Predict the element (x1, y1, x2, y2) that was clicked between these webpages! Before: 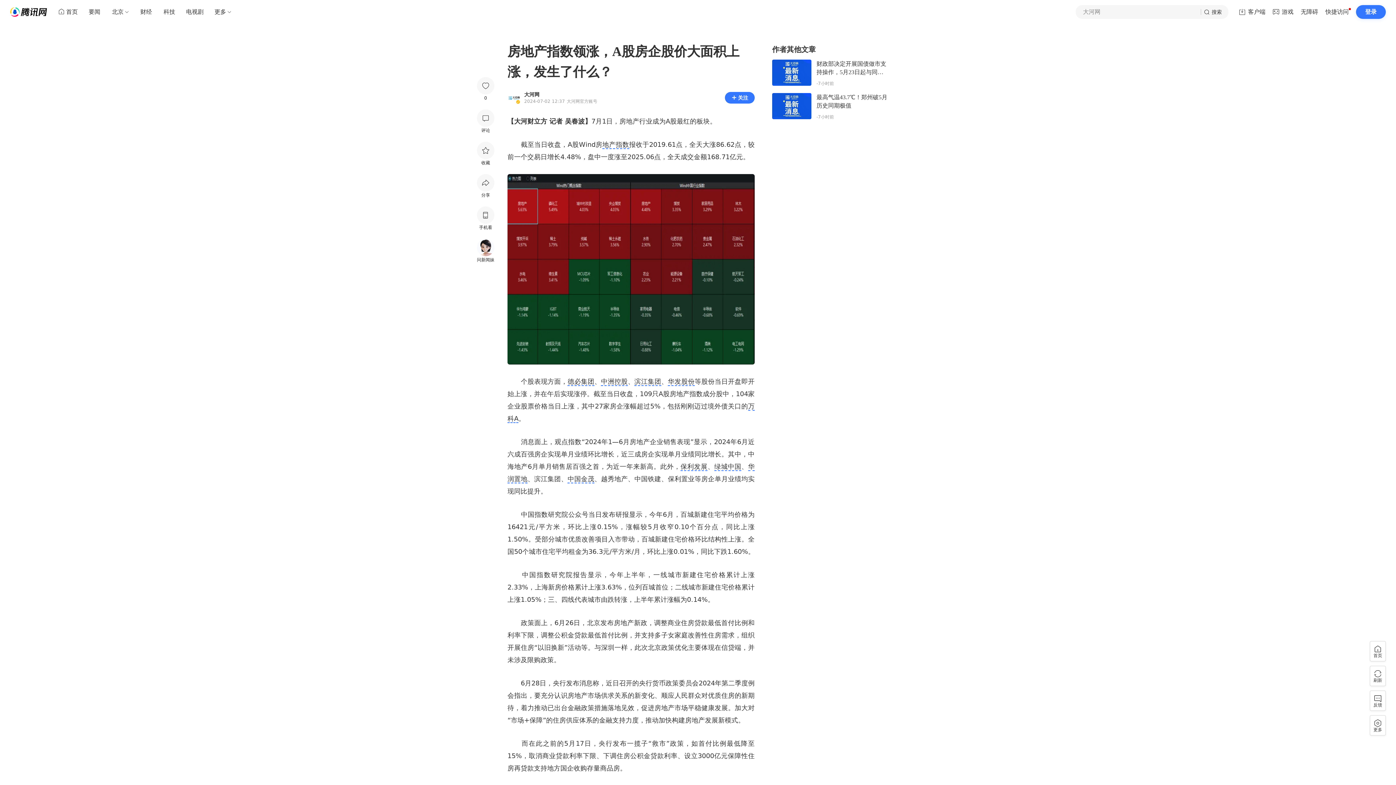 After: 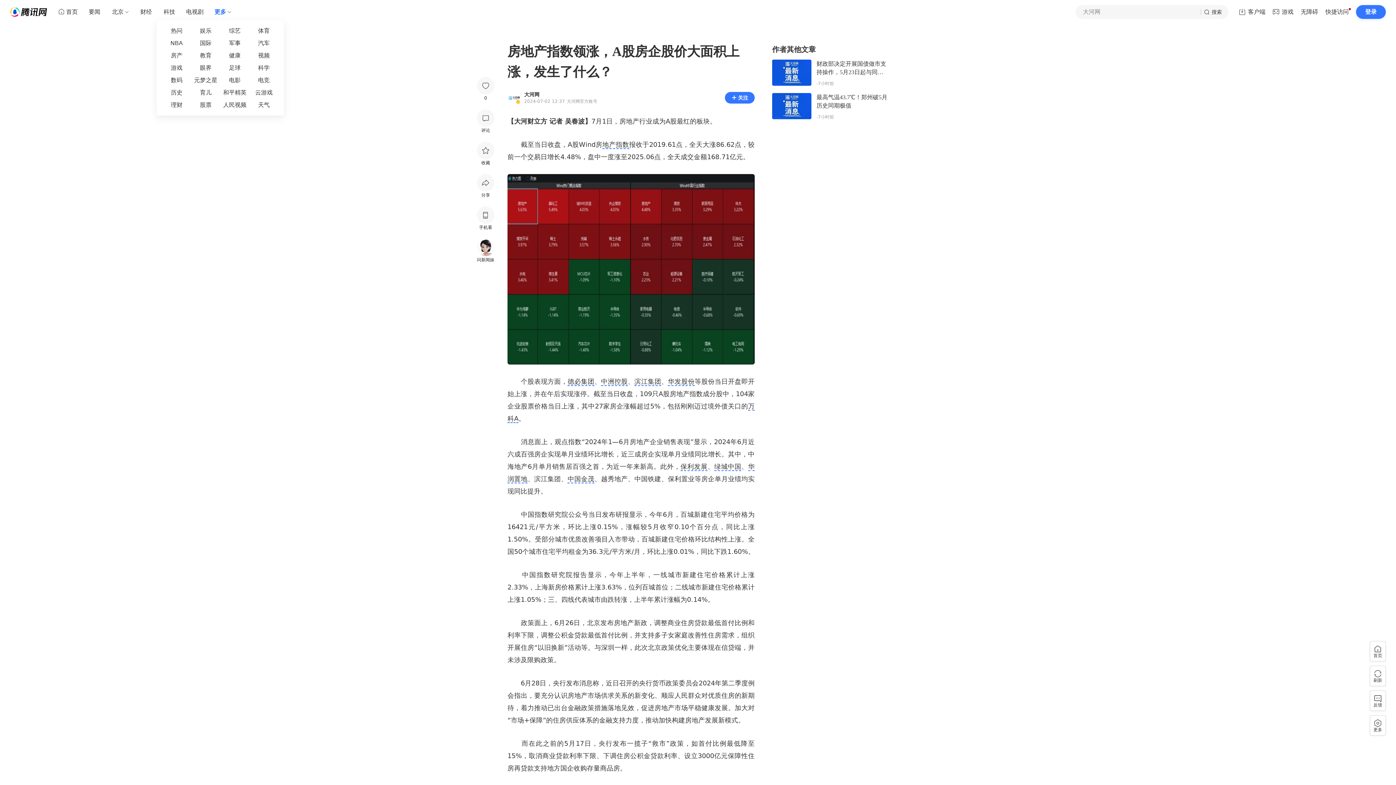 Action: bbox: (208, 5, 232, 18) label: 更多